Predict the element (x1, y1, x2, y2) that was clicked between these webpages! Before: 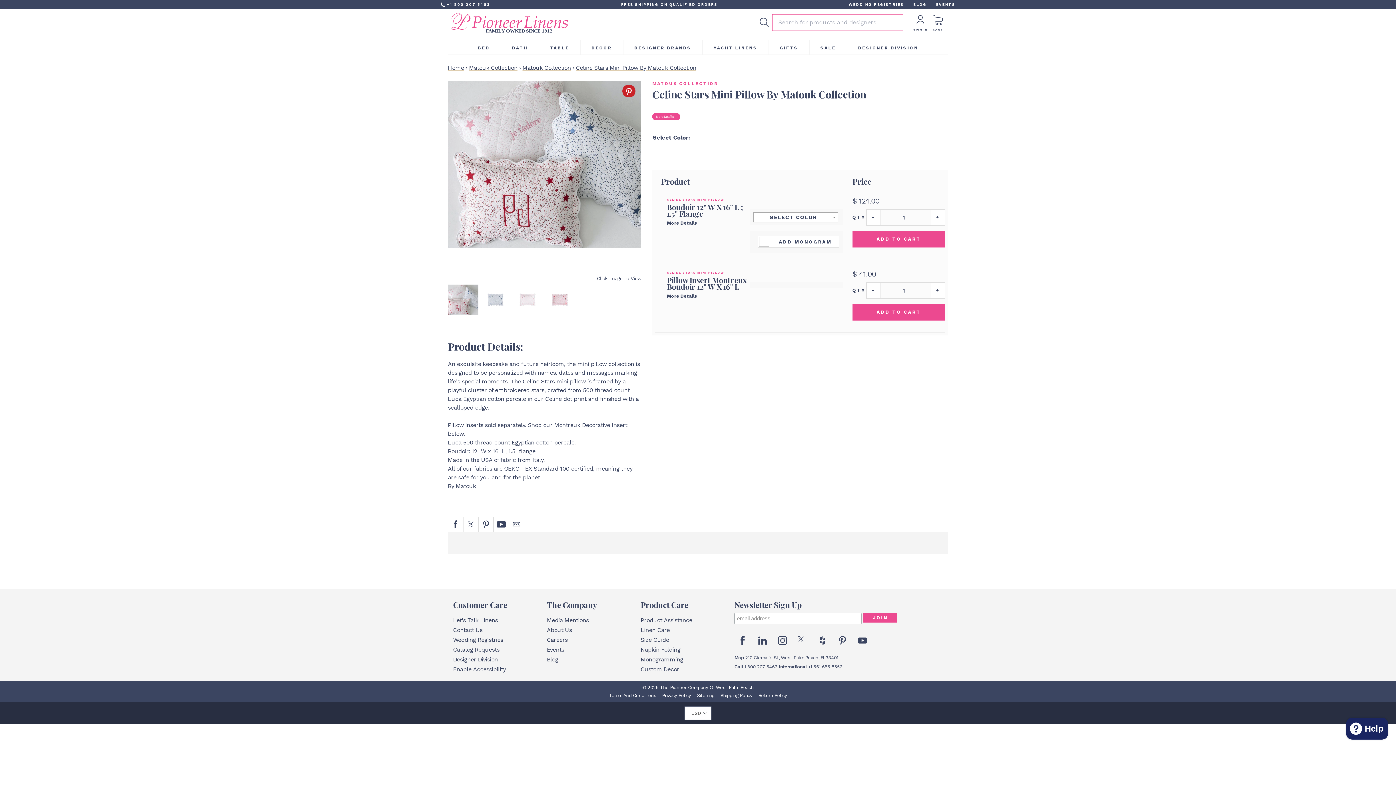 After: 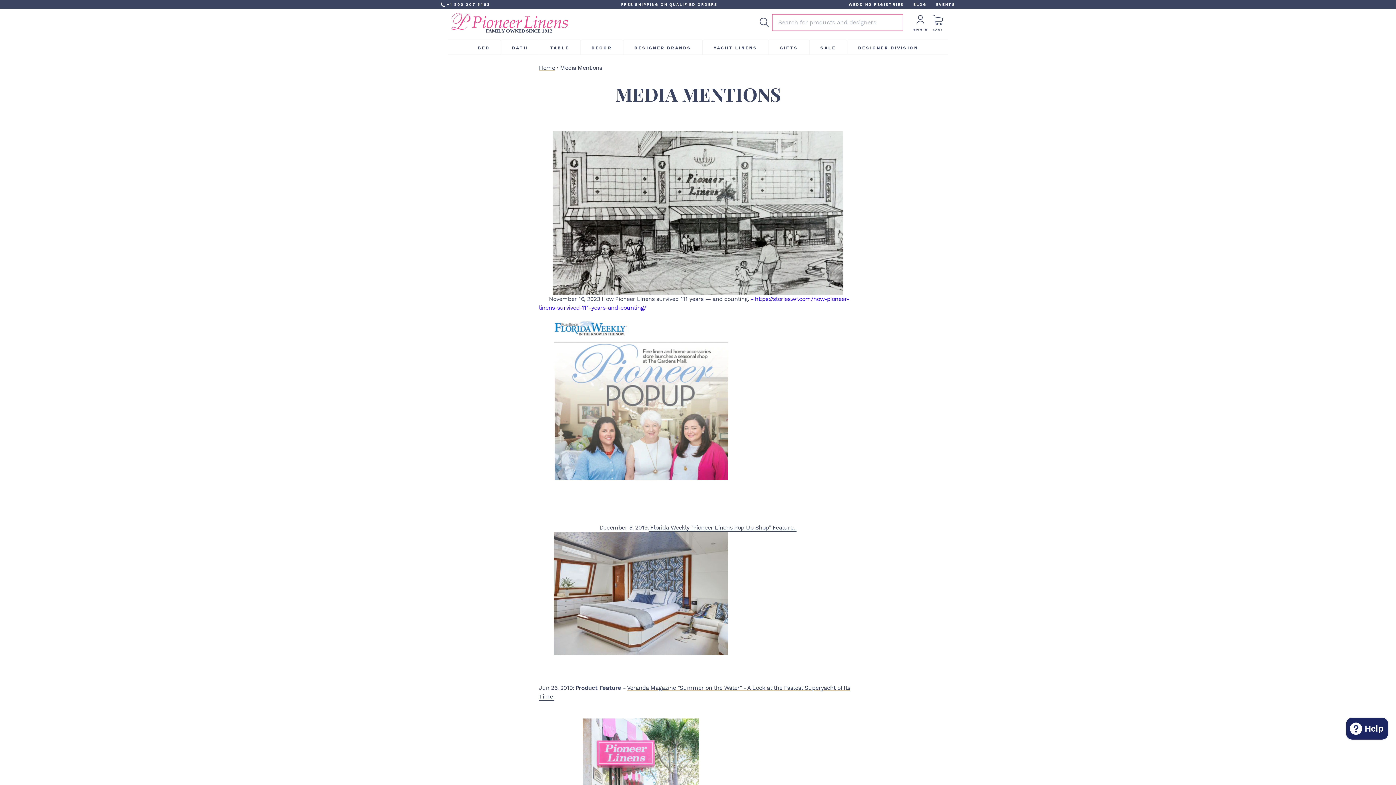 Action: bbox: (547, 616, 588, 623) label: Media Mentions